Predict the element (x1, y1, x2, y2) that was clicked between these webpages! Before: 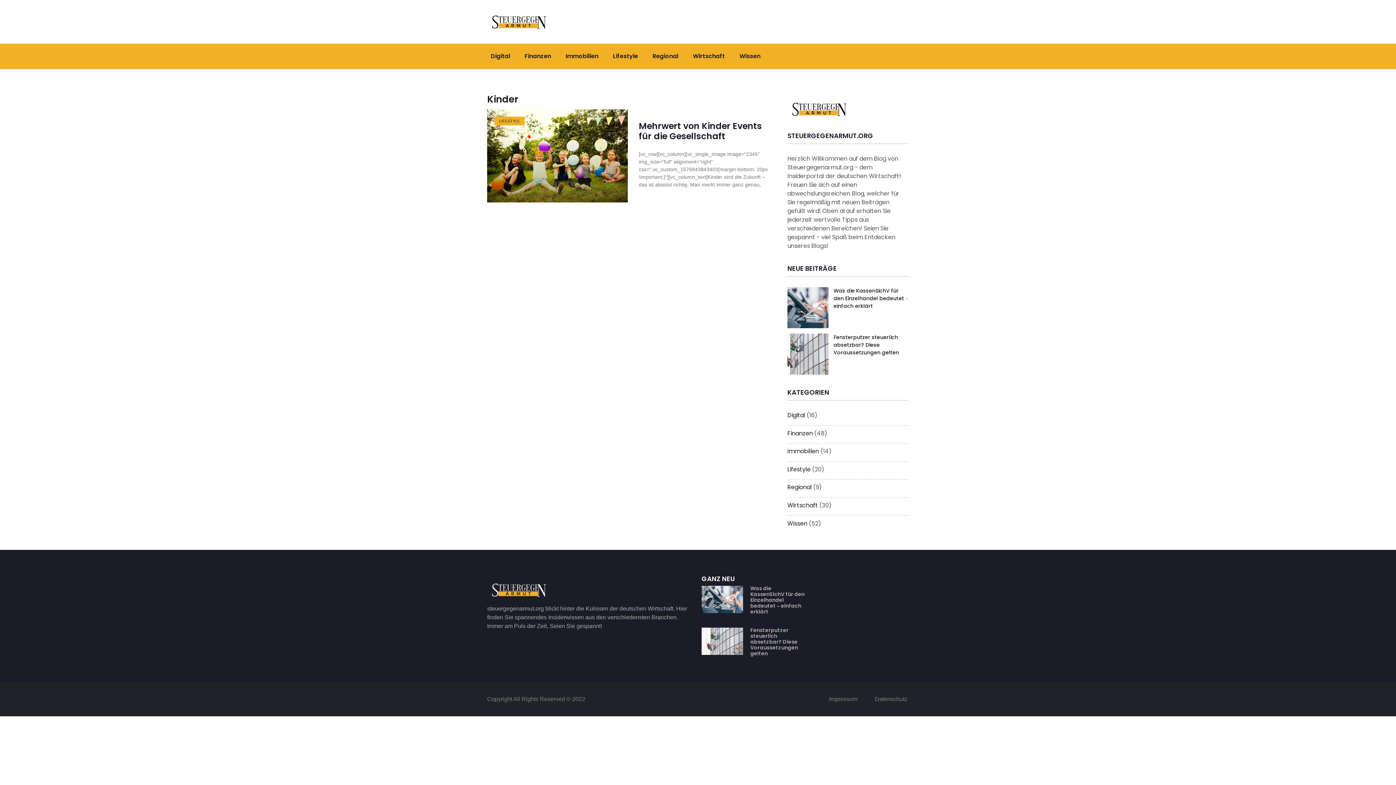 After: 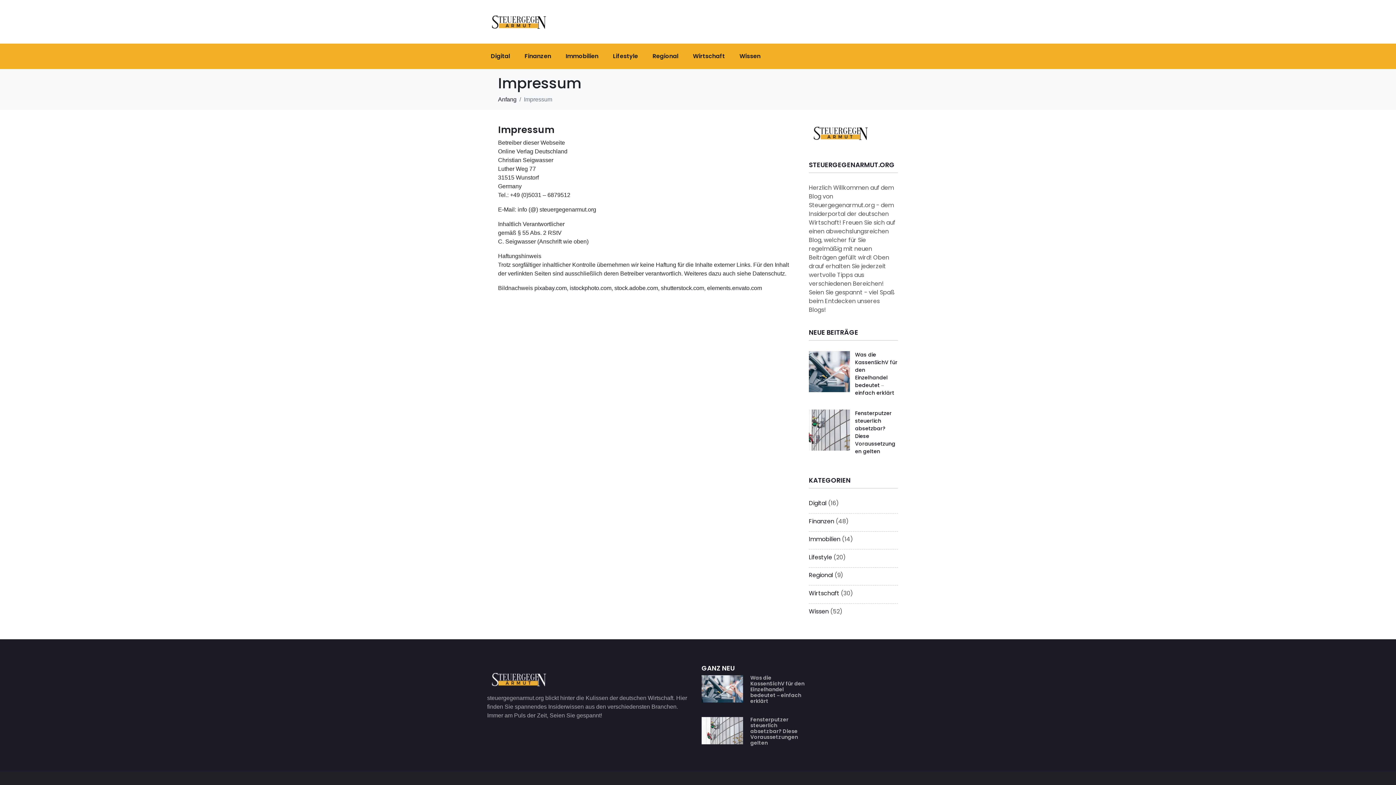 Action: label: Impressum bbox: (829, 690, 857, 707)